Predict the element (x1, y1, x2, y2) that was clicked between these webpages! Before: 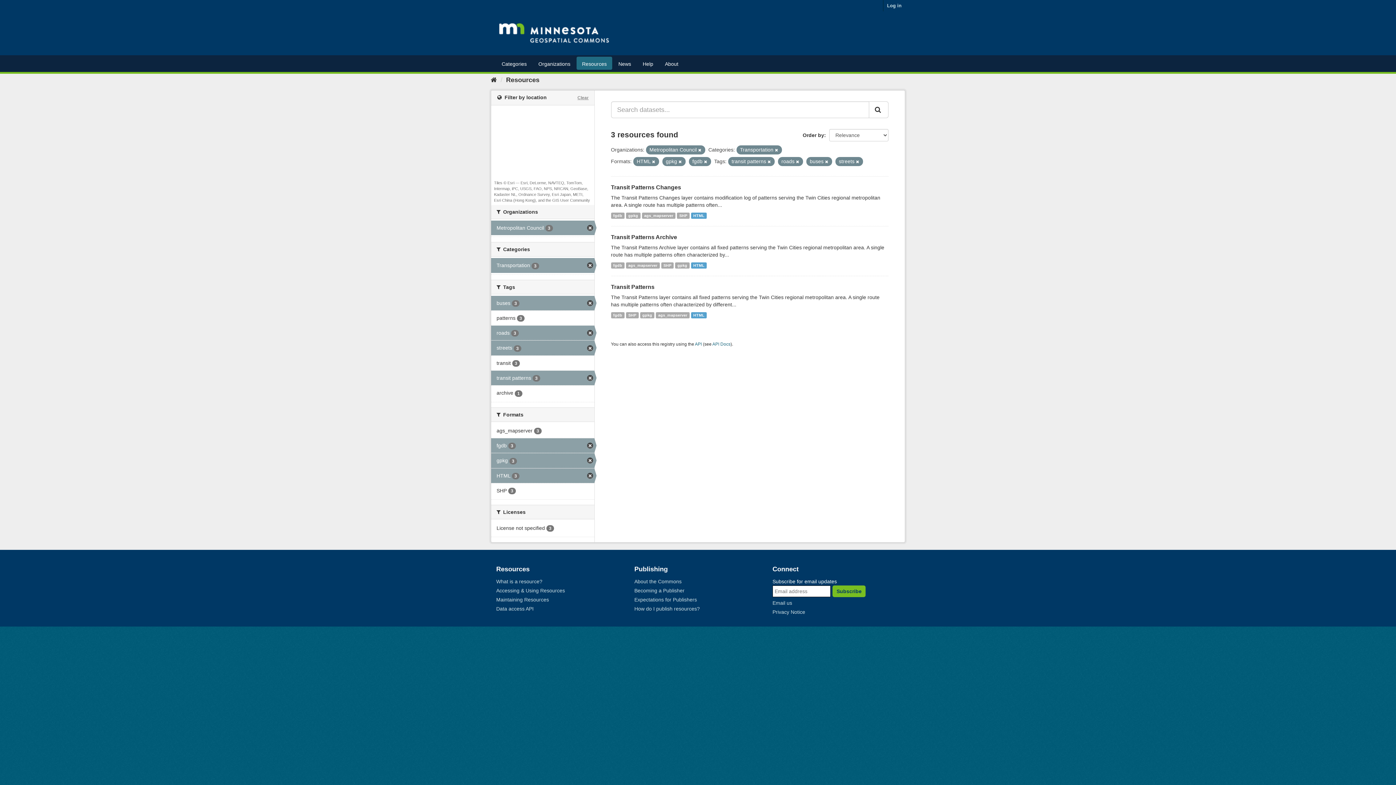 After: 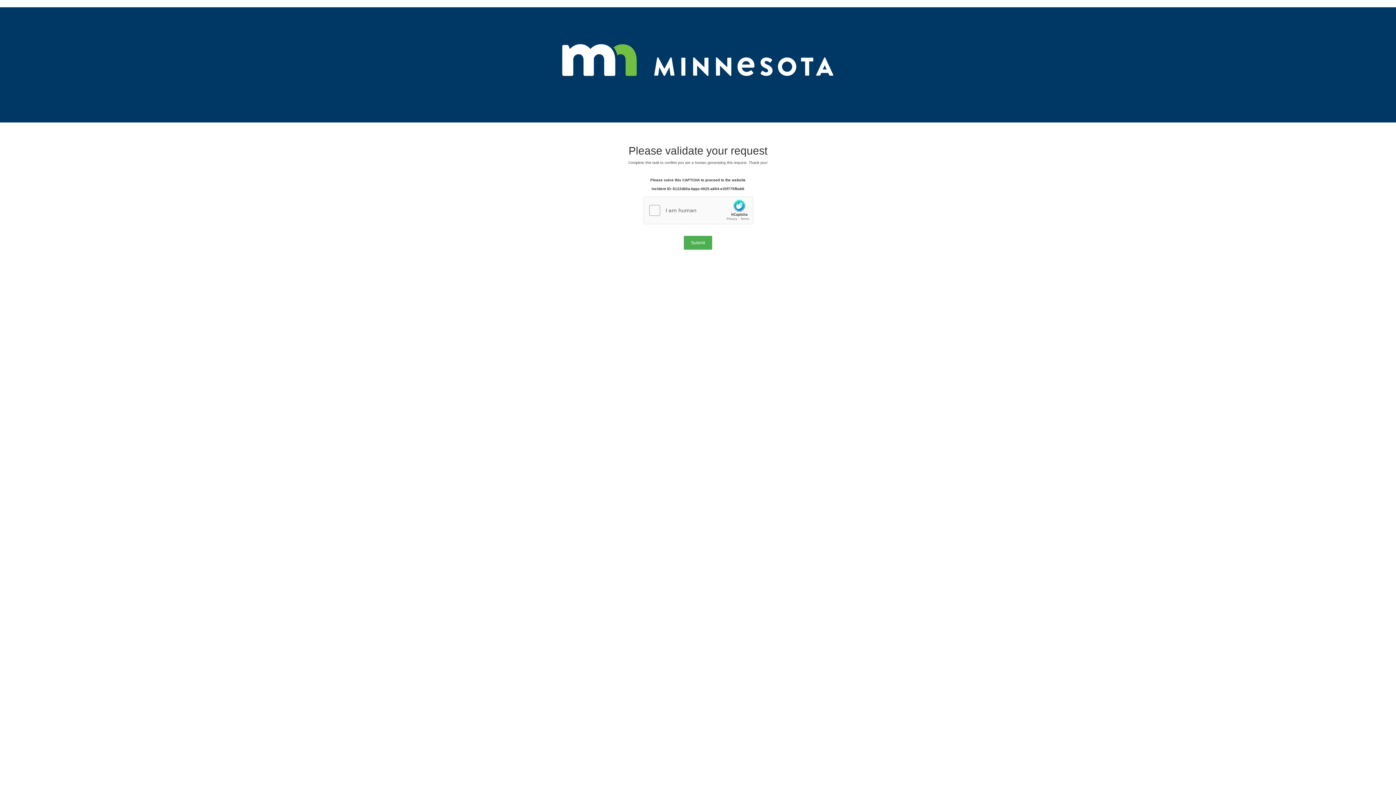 Action: bbox: (491, 521, 594, 535) label: License not specified 3